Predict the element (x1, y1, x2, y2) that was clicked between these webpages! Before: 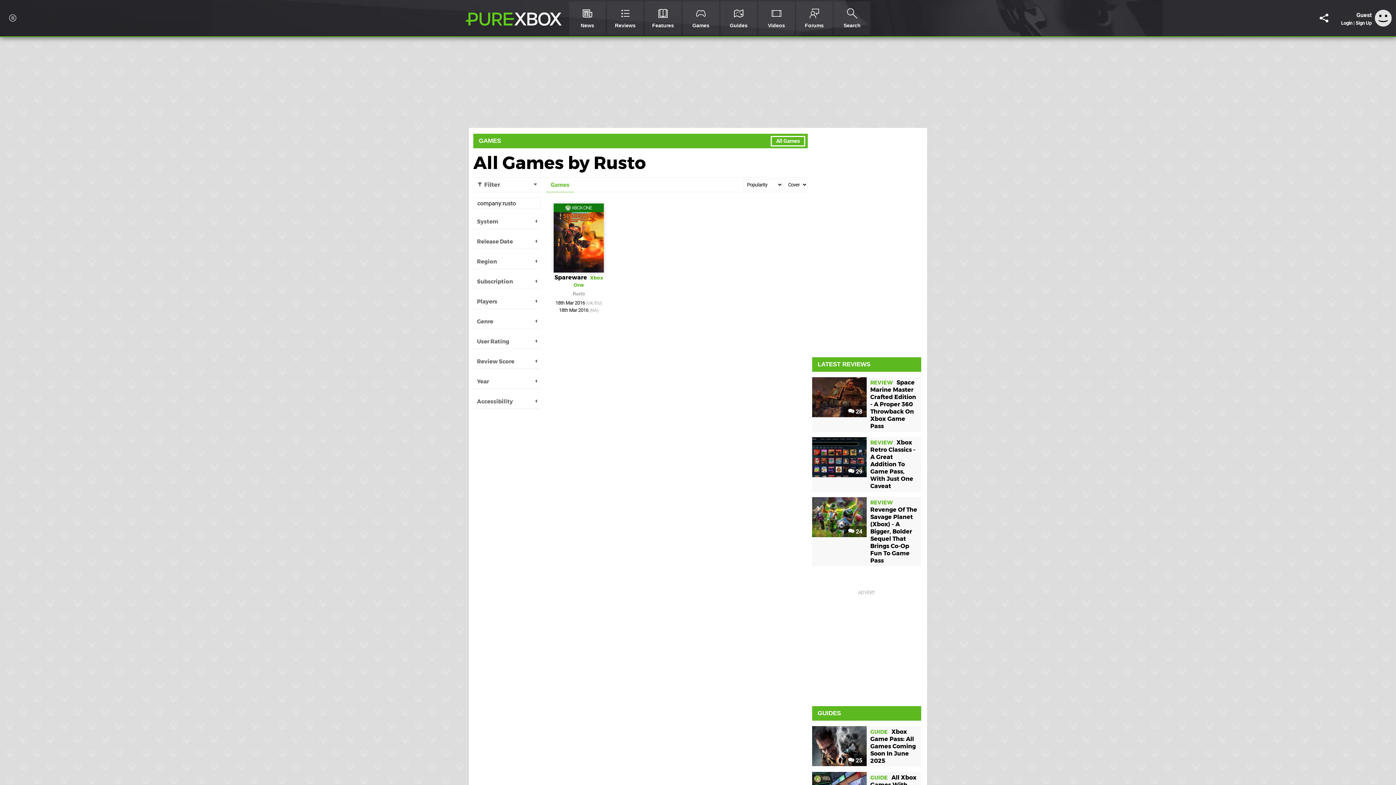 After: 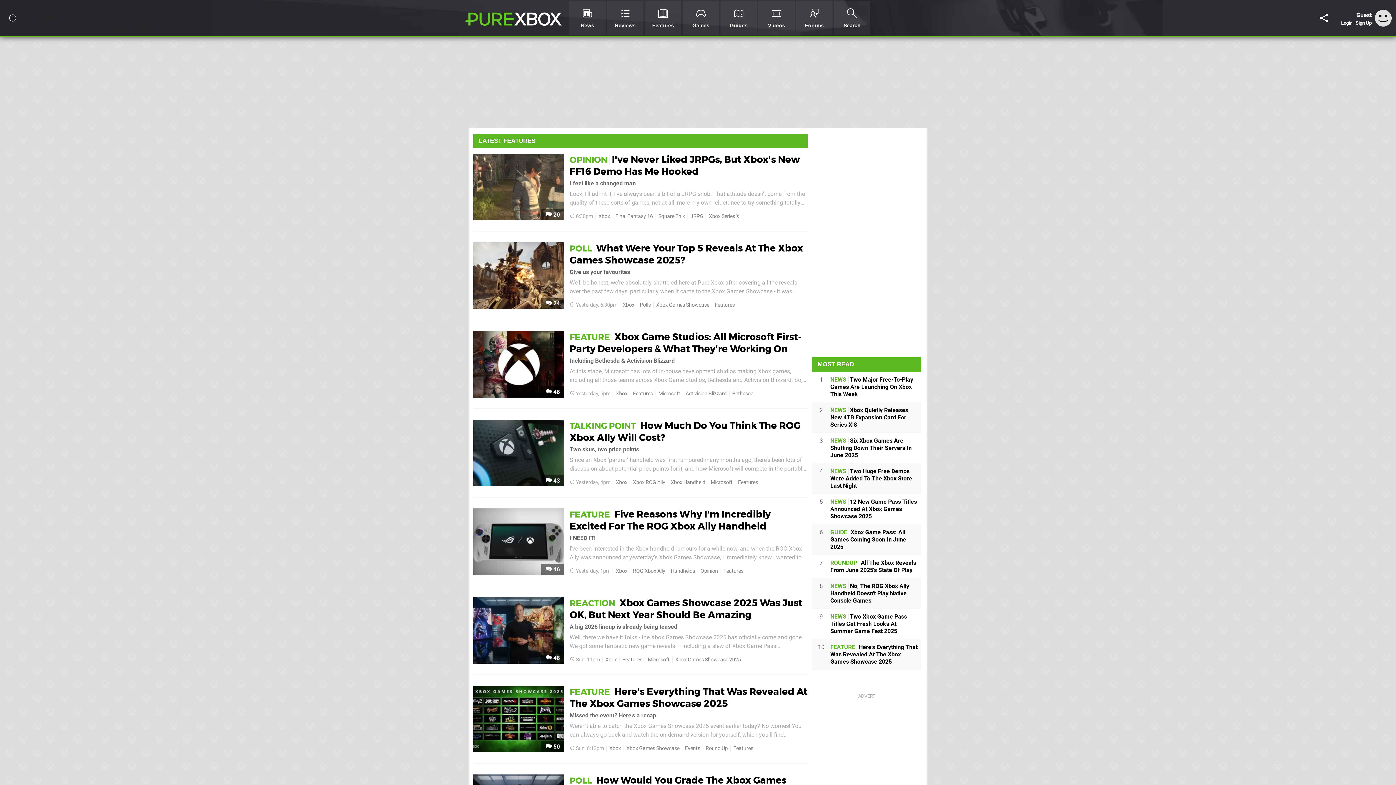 Action: label: Features bbox: (645, 1, 681, 34)